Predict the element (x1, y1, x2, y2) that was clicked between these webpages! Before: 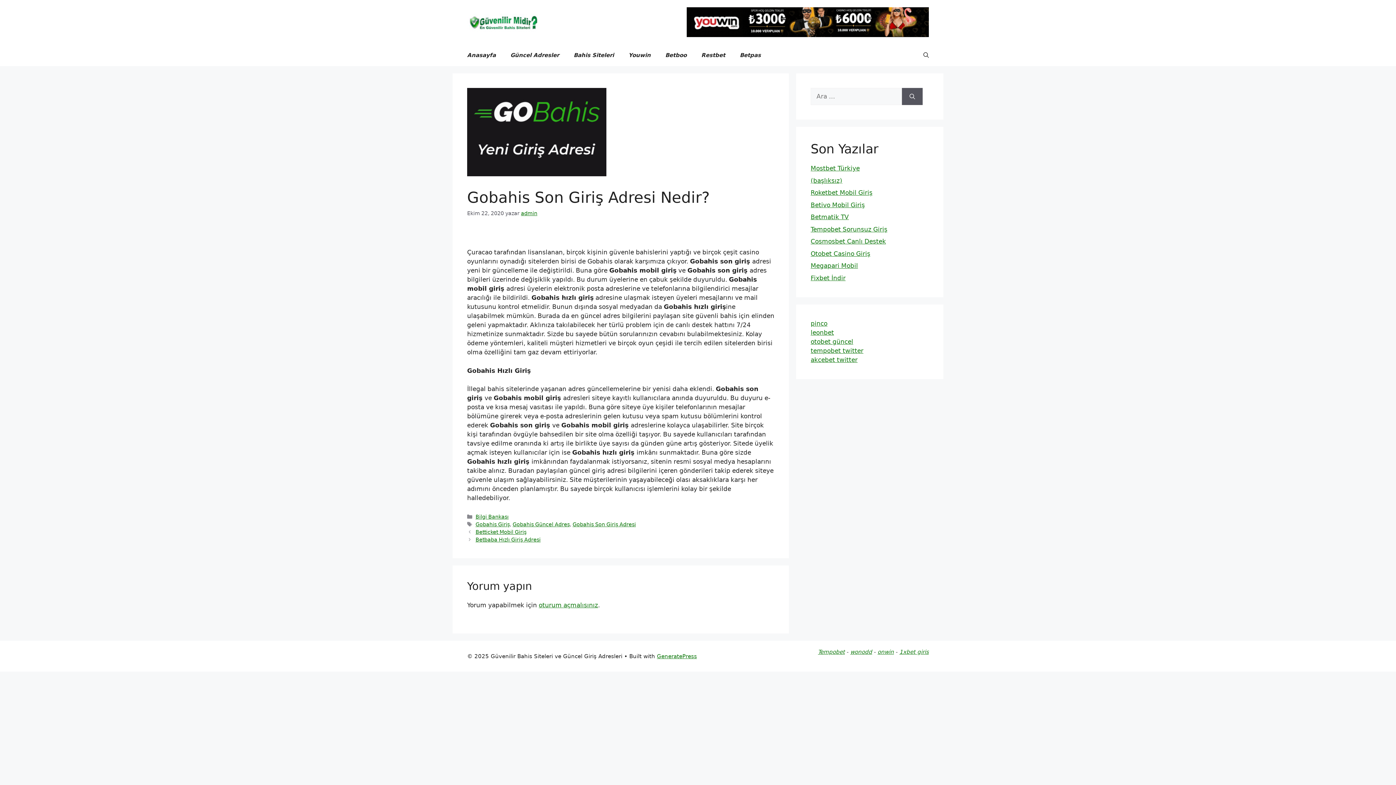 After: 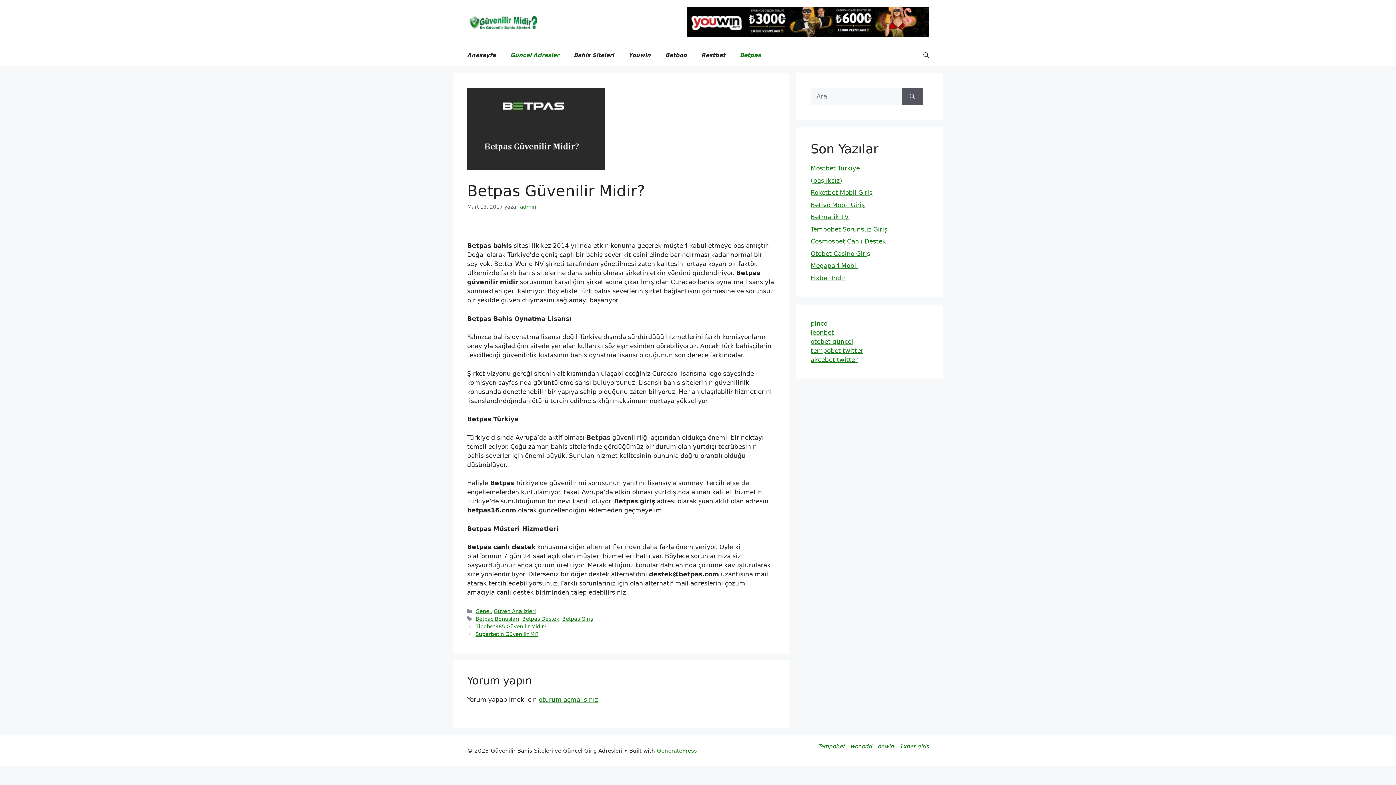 Action: bbox: (732, 44, 768, 66) label: Betpas